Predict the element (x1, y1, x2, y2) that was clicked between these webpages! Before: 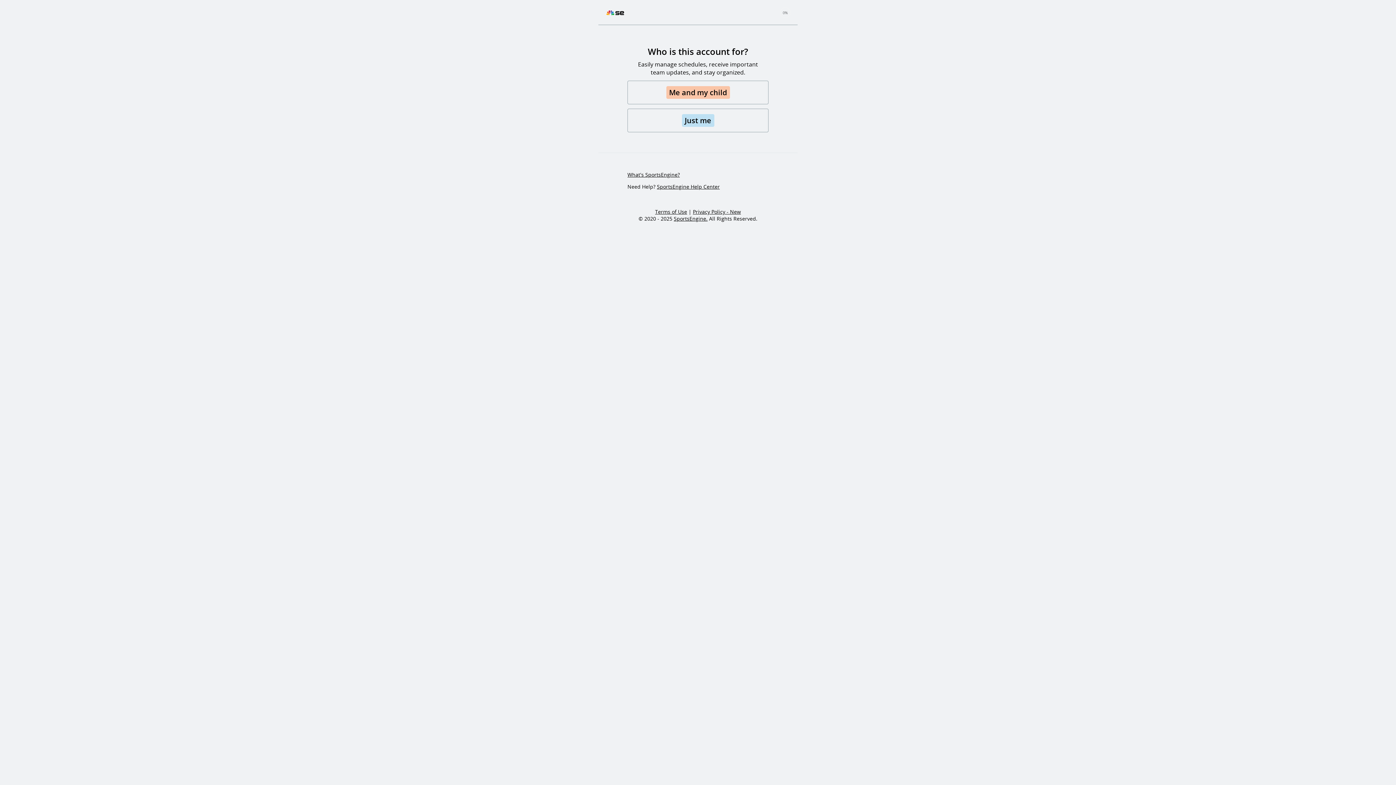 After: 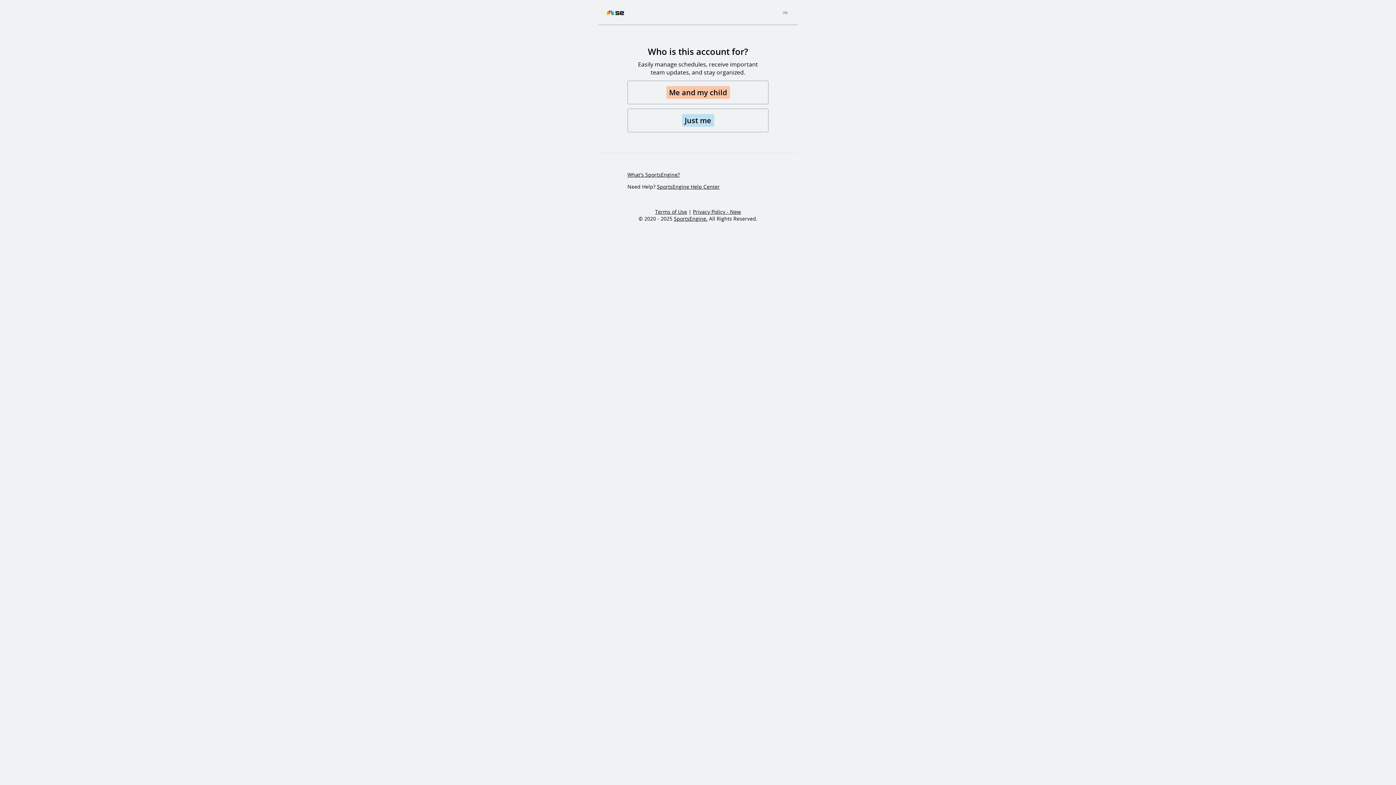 Action: label: Privacy Policy - New bbox: (693, 208, 741, 215)